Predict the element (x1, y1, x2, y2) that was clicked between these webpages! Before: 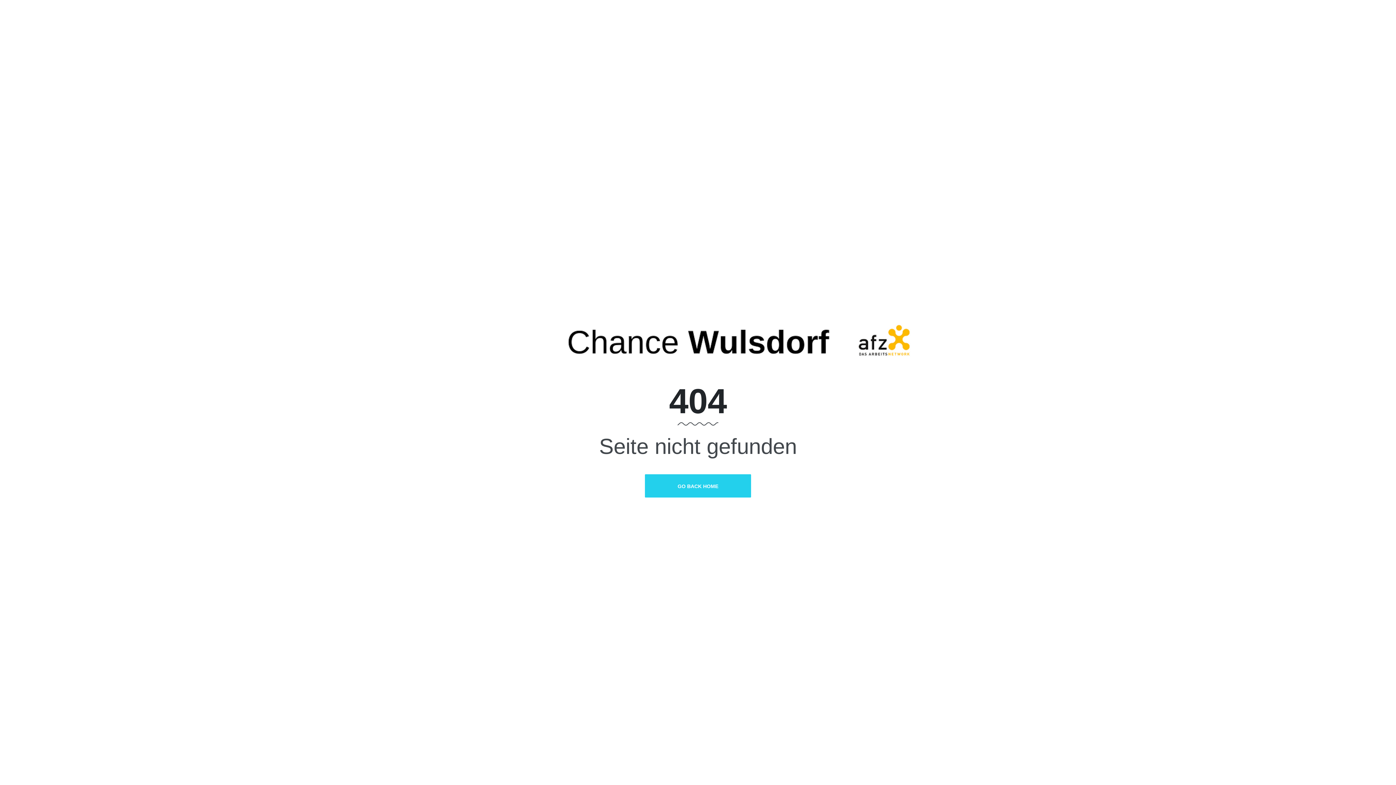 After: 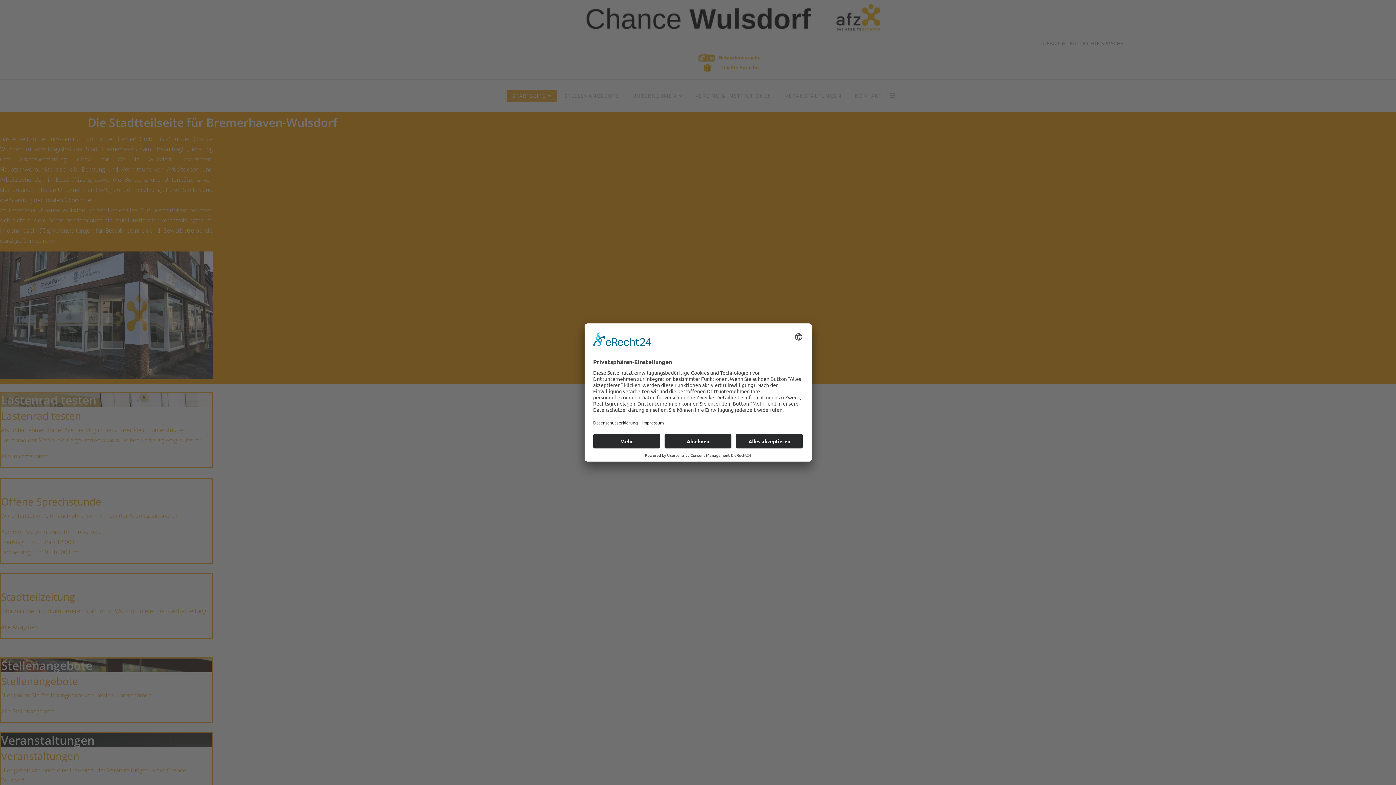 Action: label: GO BACK HOME bbox: (645, 474, 751, 497)